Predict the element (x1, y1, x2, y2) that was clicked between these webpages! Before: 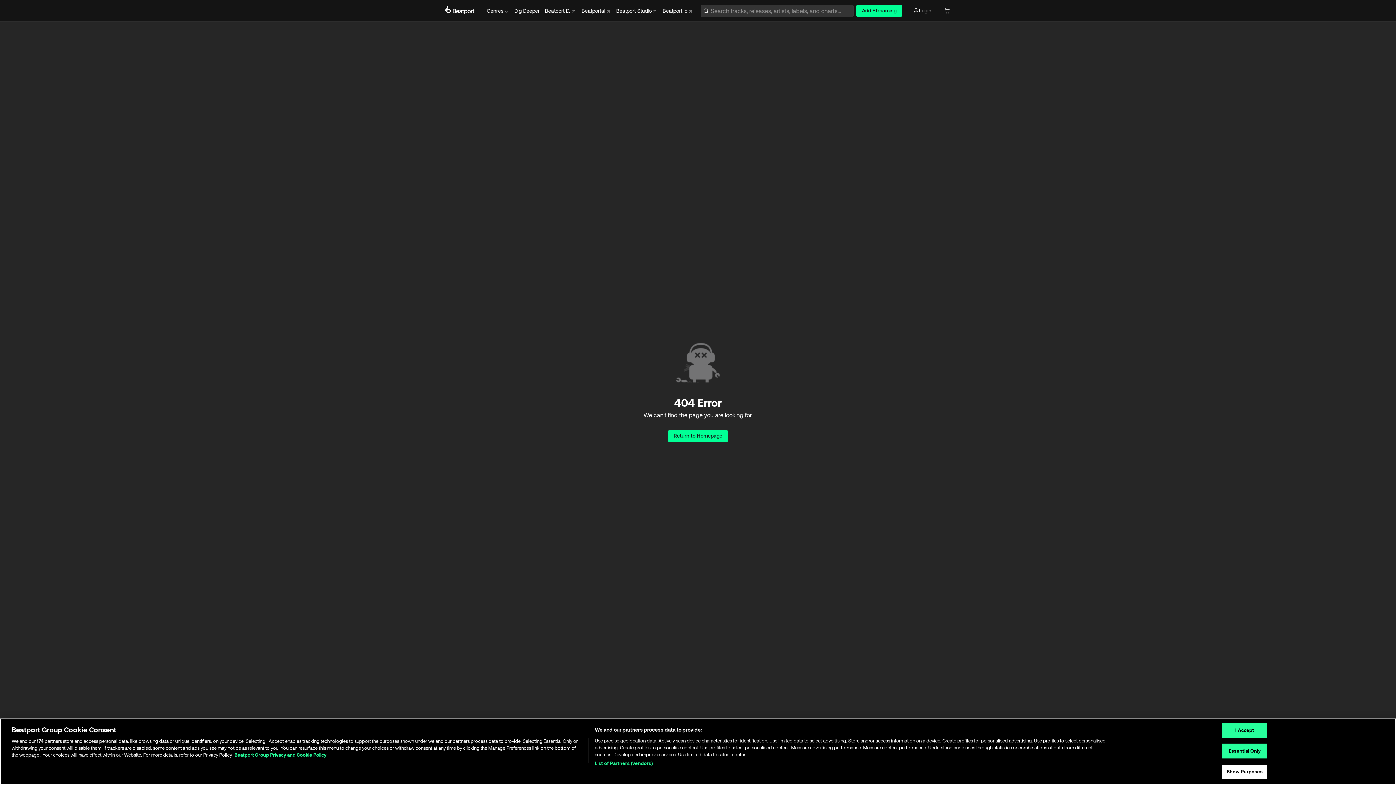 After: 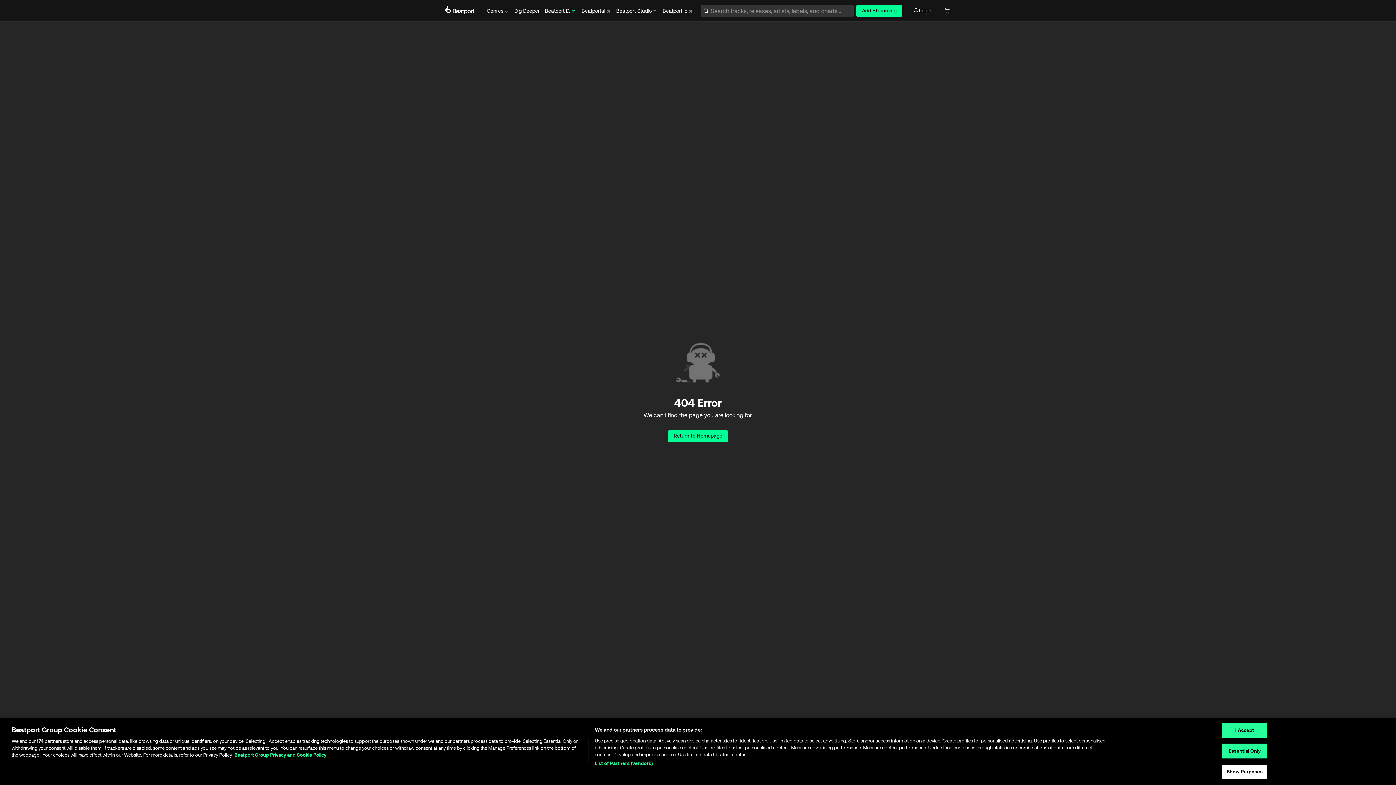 Action: bbox: (545, 7, 576, 14) label: Beatport DJ